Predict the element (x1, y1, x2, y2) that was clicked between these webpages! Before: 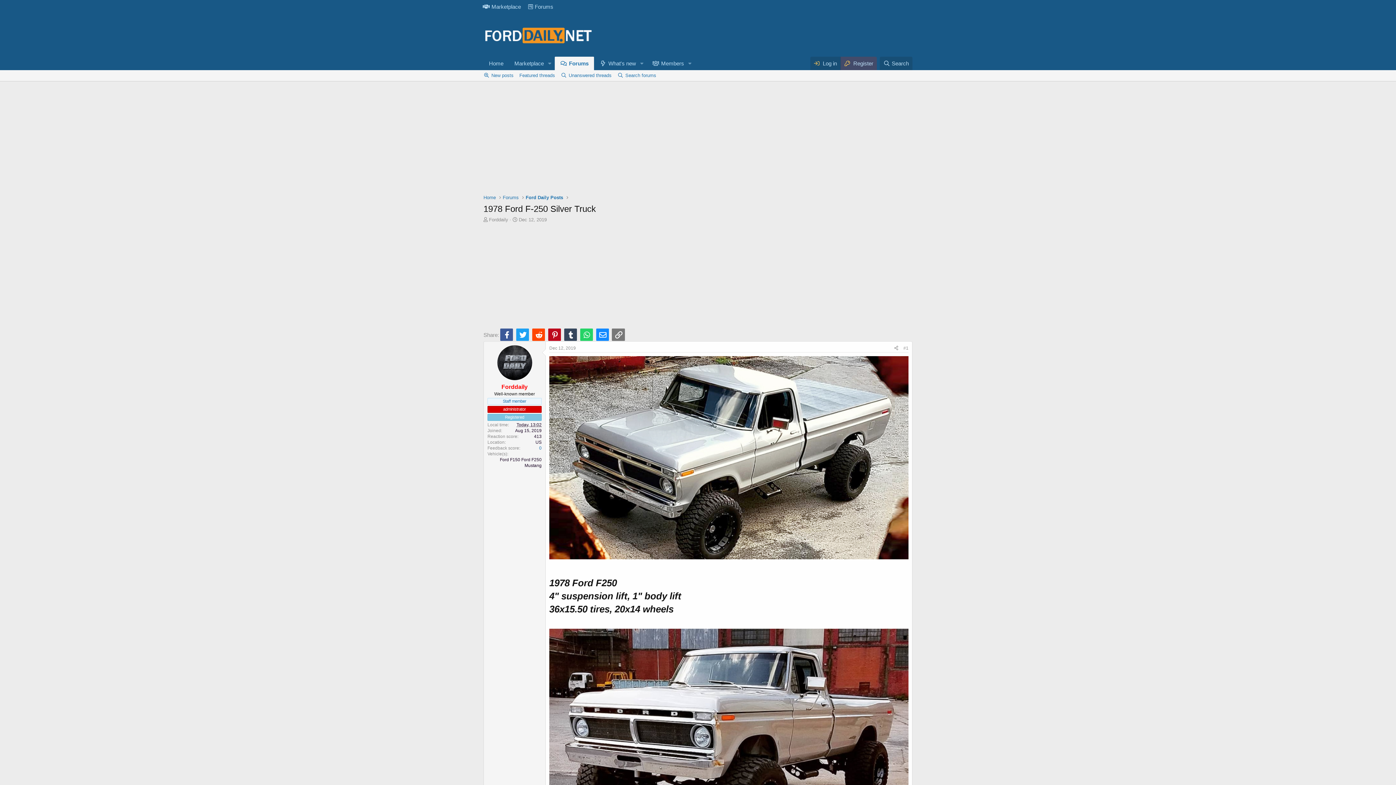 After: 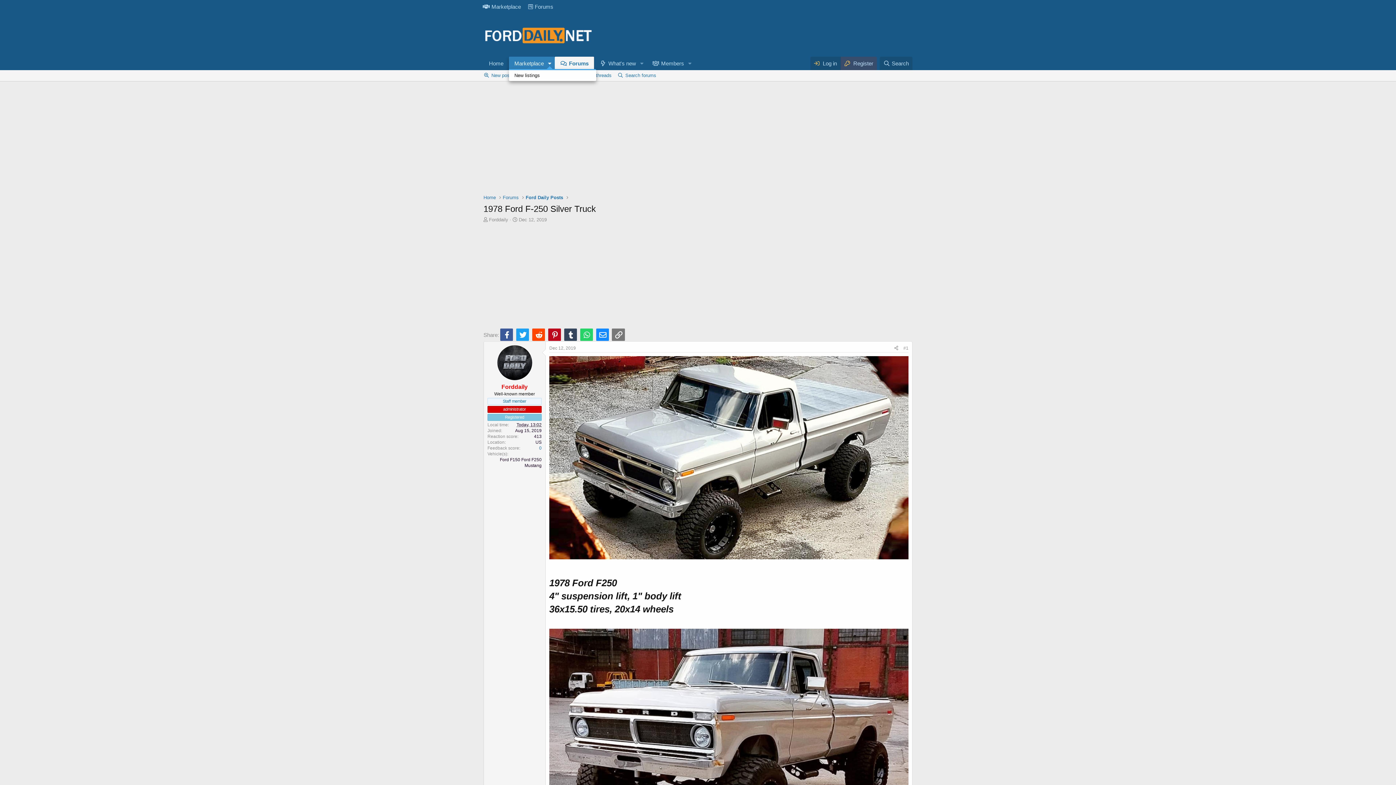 Action: label: Toggle expanded bbox: (544, 56, 554, 70)